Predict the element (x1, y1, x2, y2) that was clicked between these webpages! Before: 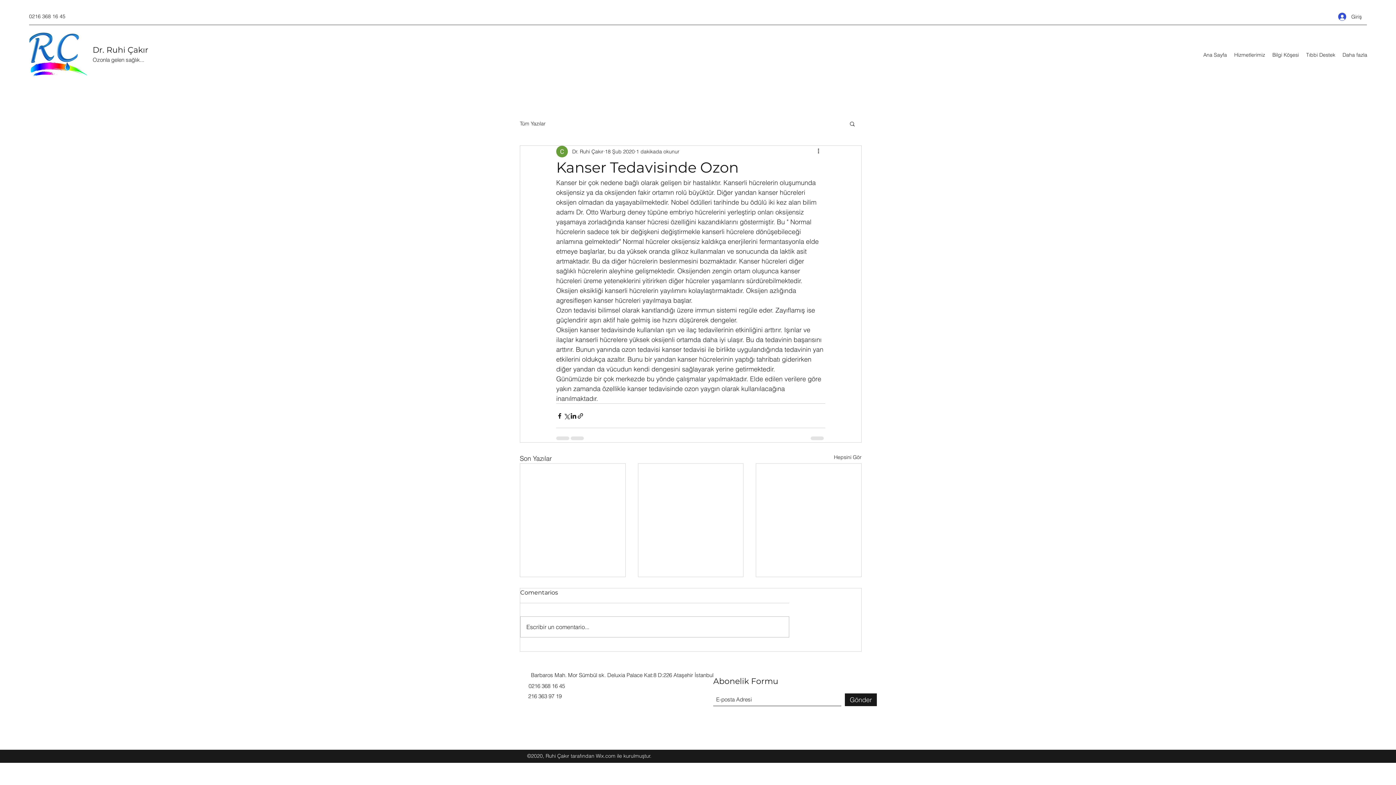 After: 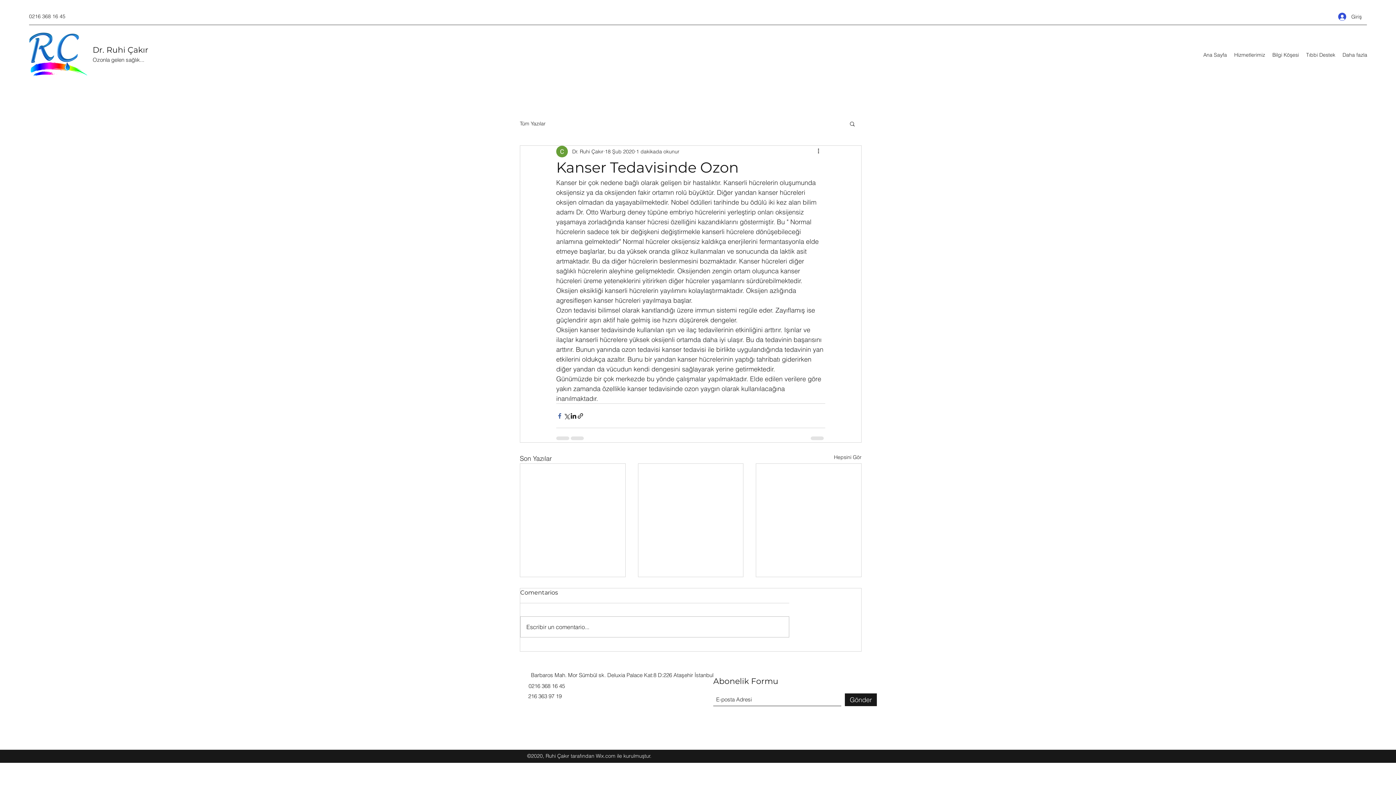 Action: label: Facebook'ta Paylaş bbox: (556, 412, 563, 419)